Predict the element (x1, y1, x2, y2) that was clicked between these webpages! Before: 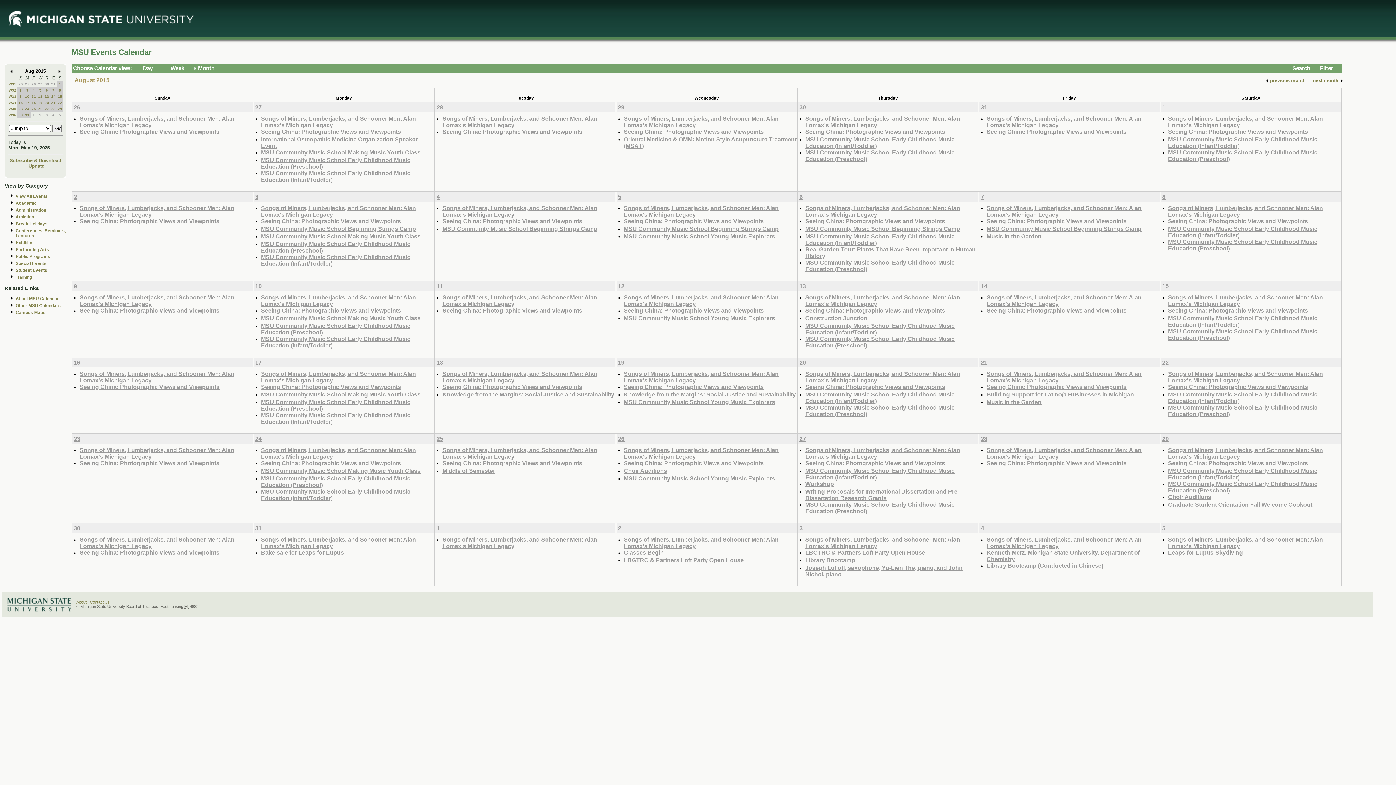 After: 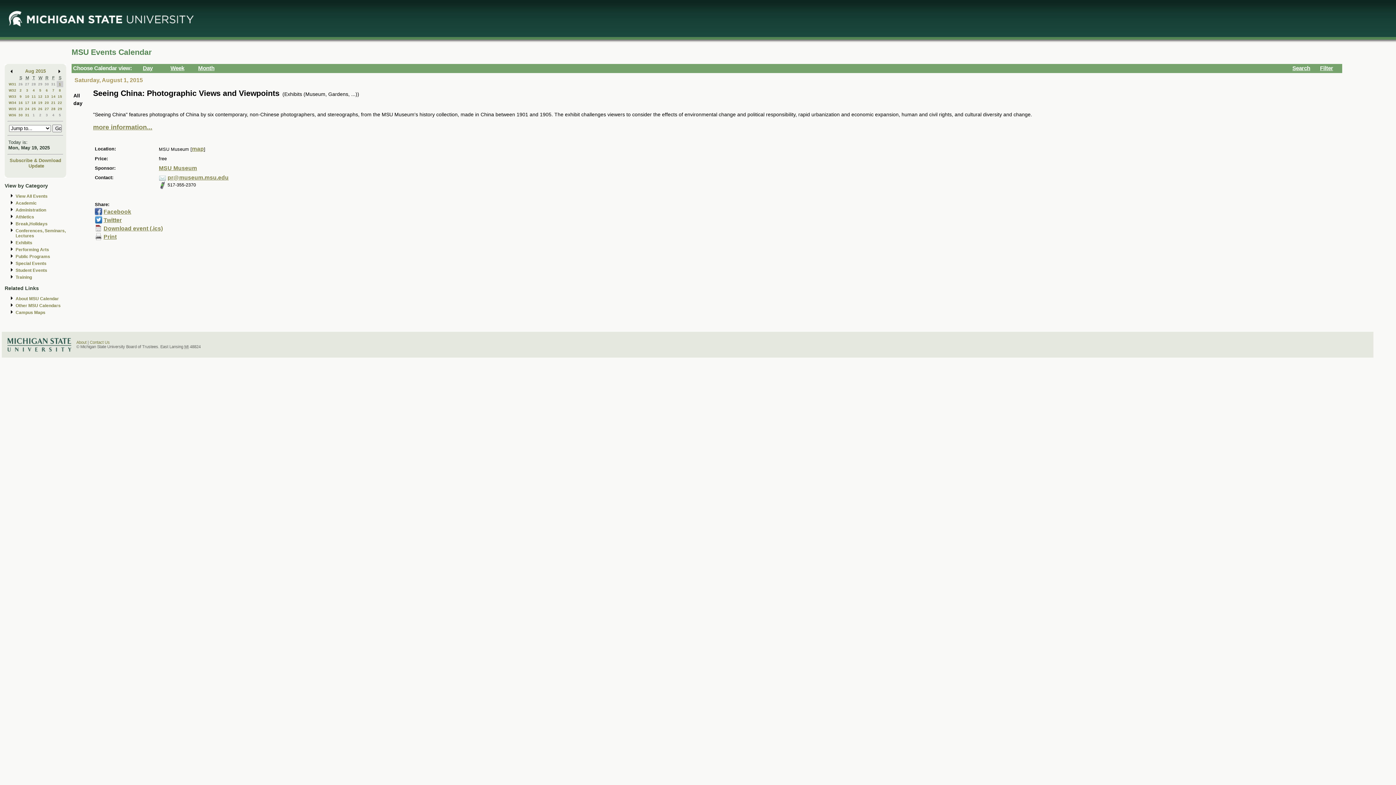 Action: bbox: (1168, 128, 1308, 134) label: Seeing China: Photographic Views and Viewpoints